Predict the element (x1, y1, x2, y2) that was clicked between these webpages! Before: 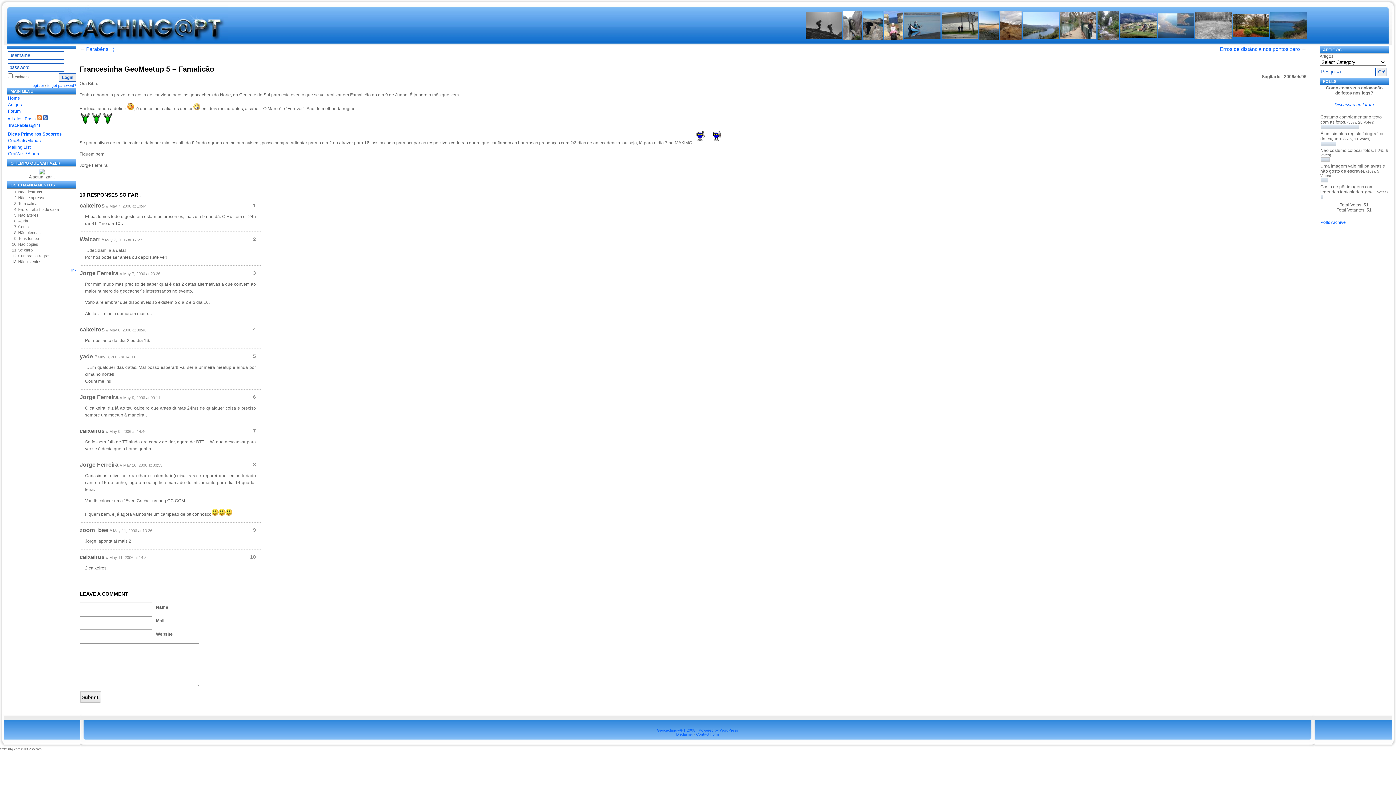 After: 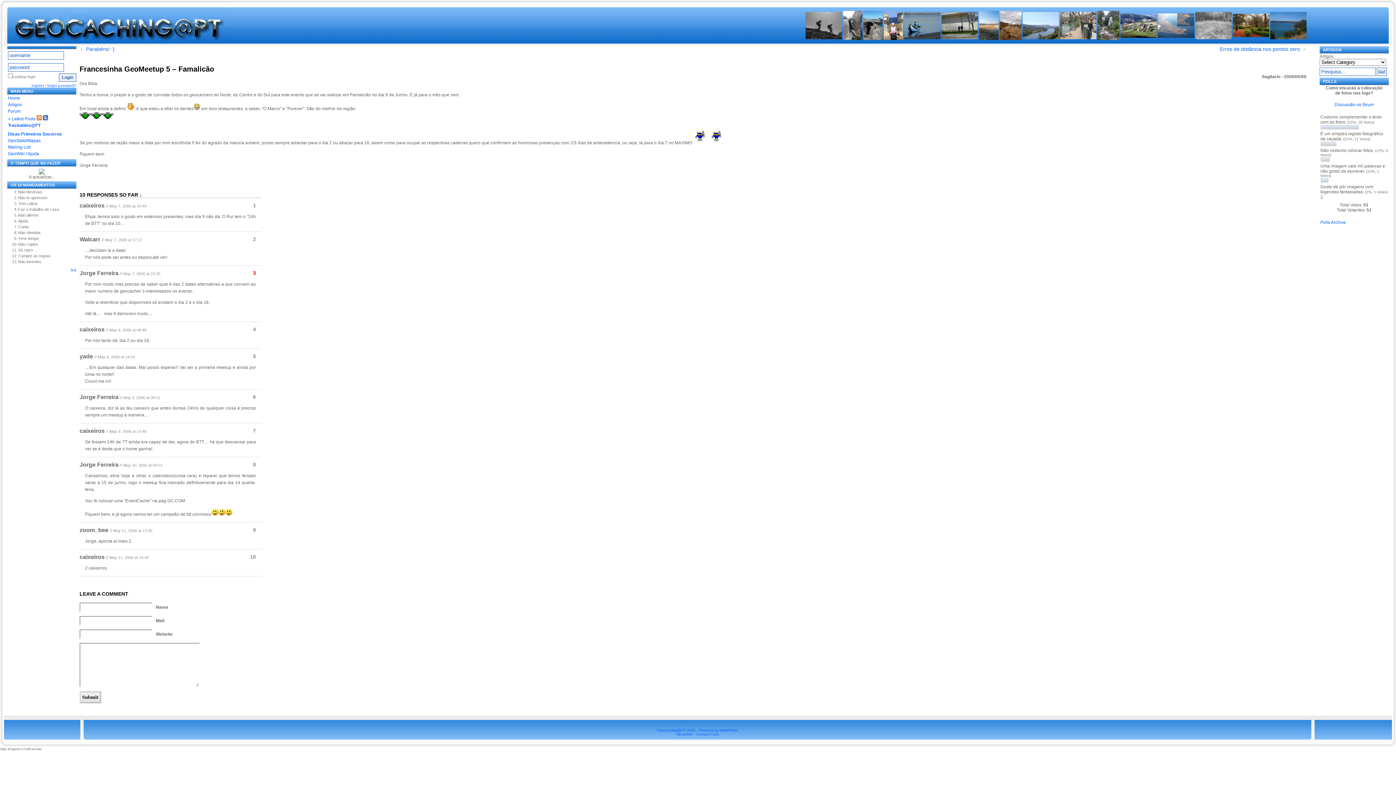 Action: label: 3 bbox: (253, 270, 256, 276)